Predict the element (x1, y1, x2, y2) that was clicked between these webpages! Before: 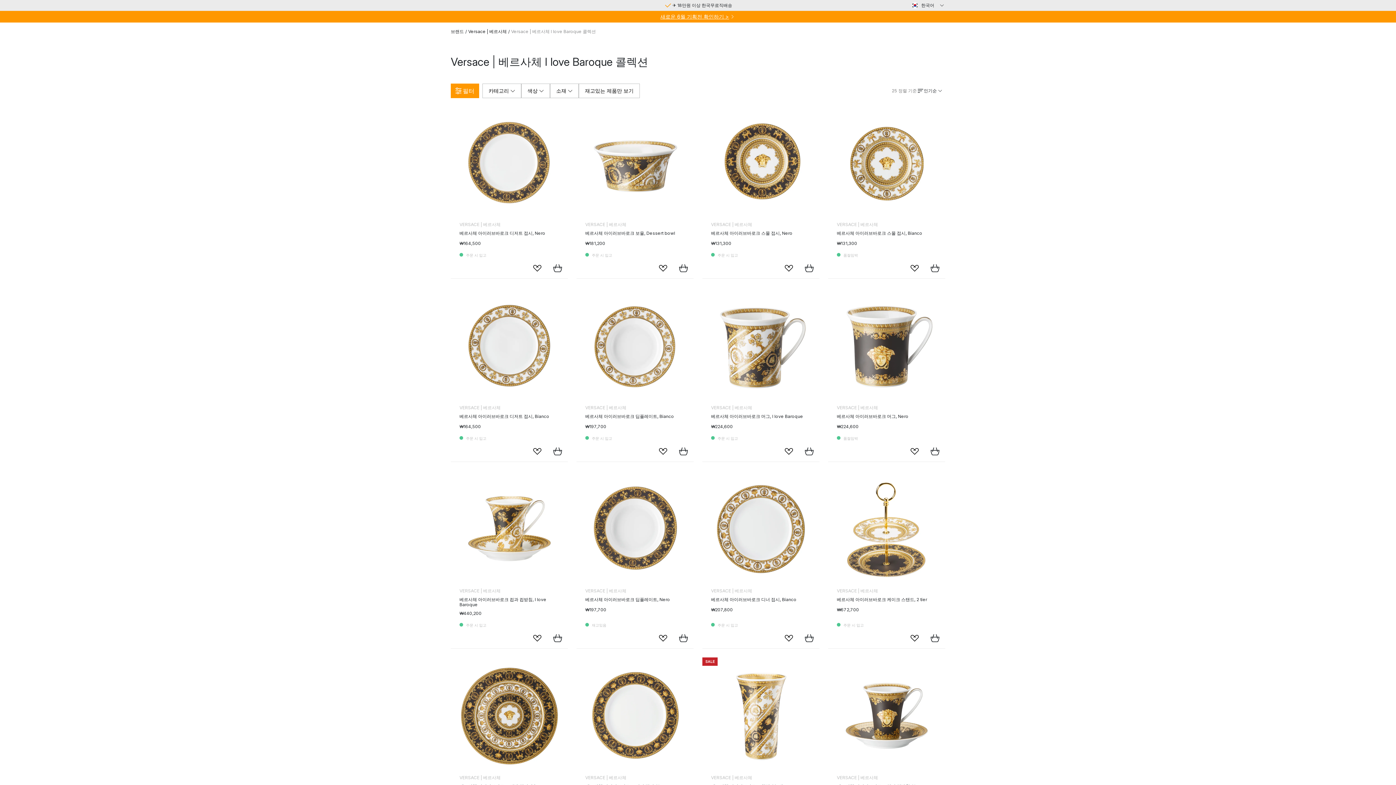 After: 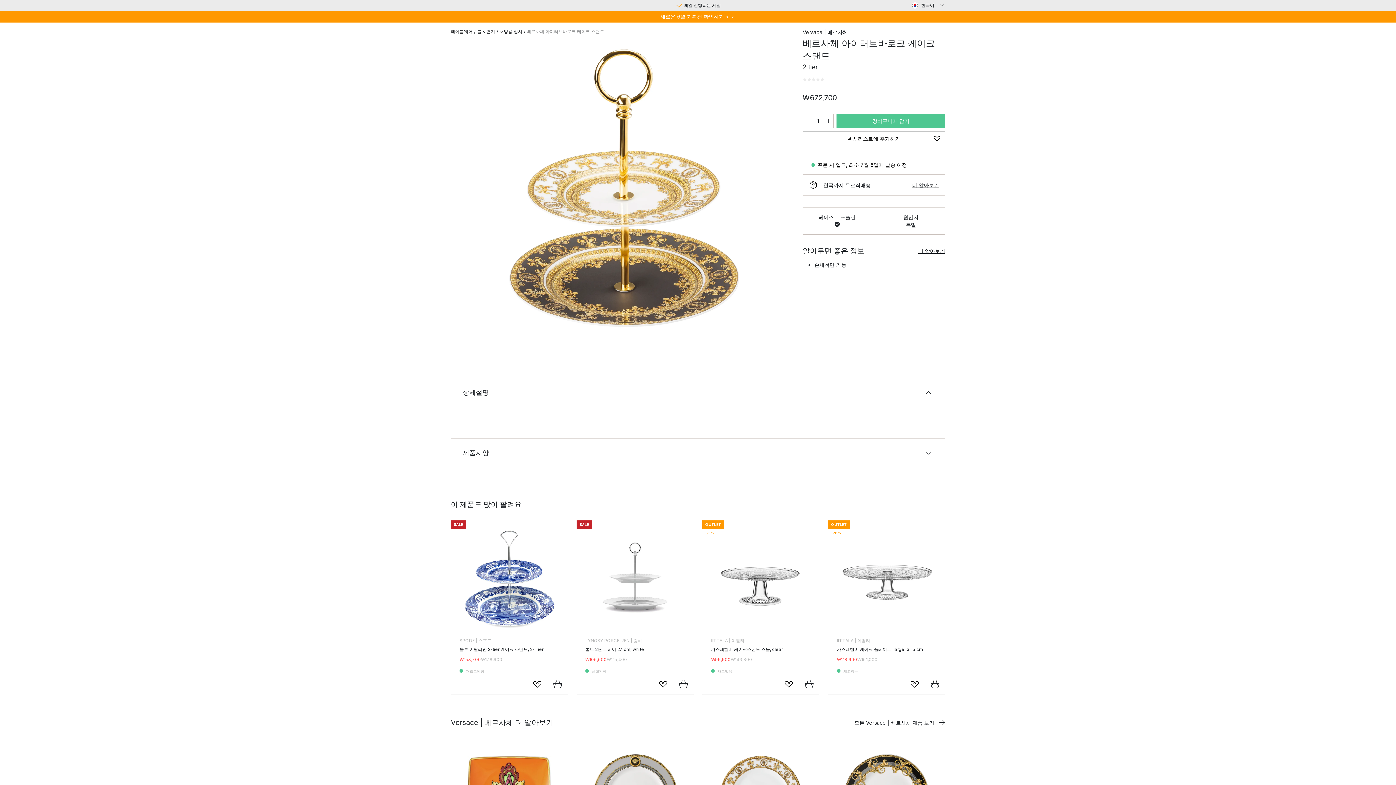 Action: label: VERSACE | 베르사체
베르사체 아이러브바로크 케이크 스탠드, 2 tier
₩672,700 bbox: (837, 479, 945, 622)